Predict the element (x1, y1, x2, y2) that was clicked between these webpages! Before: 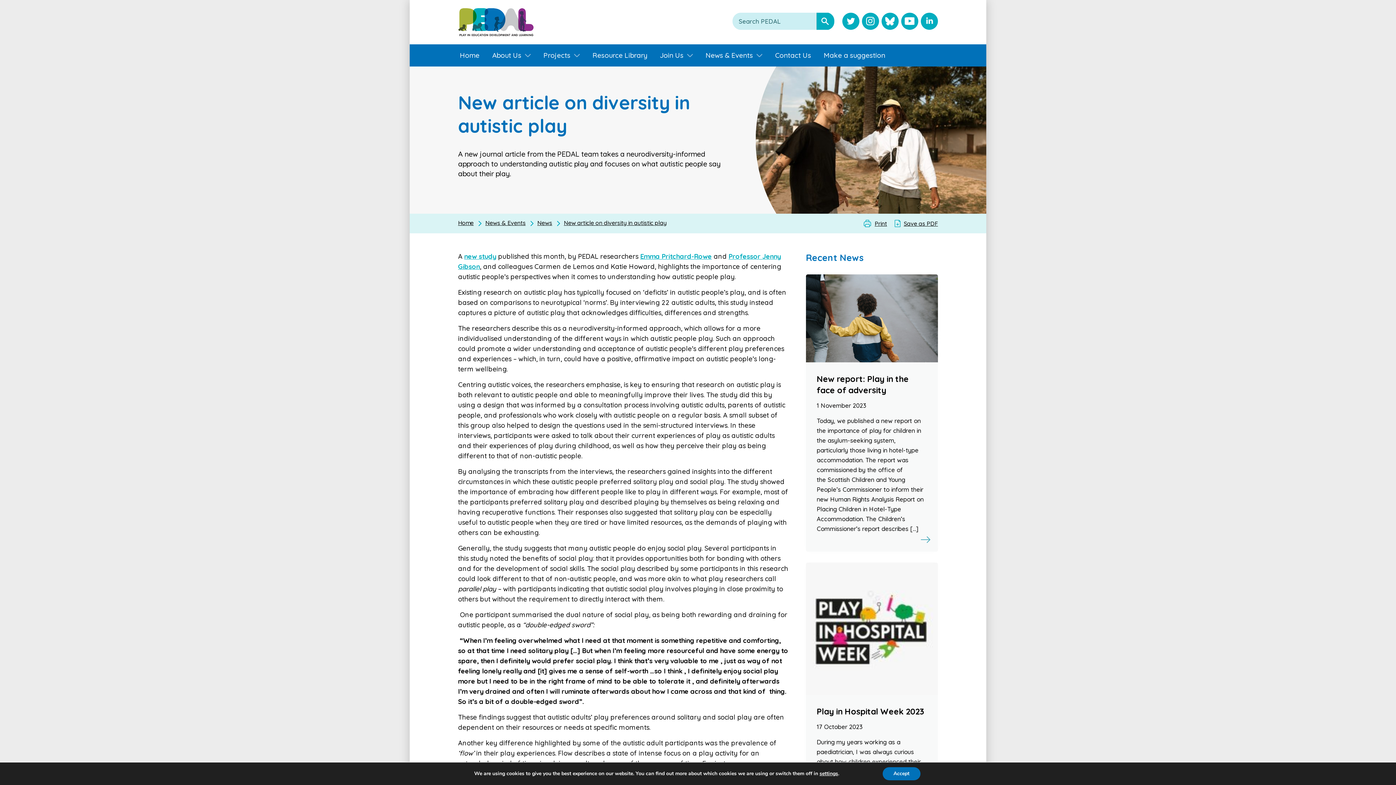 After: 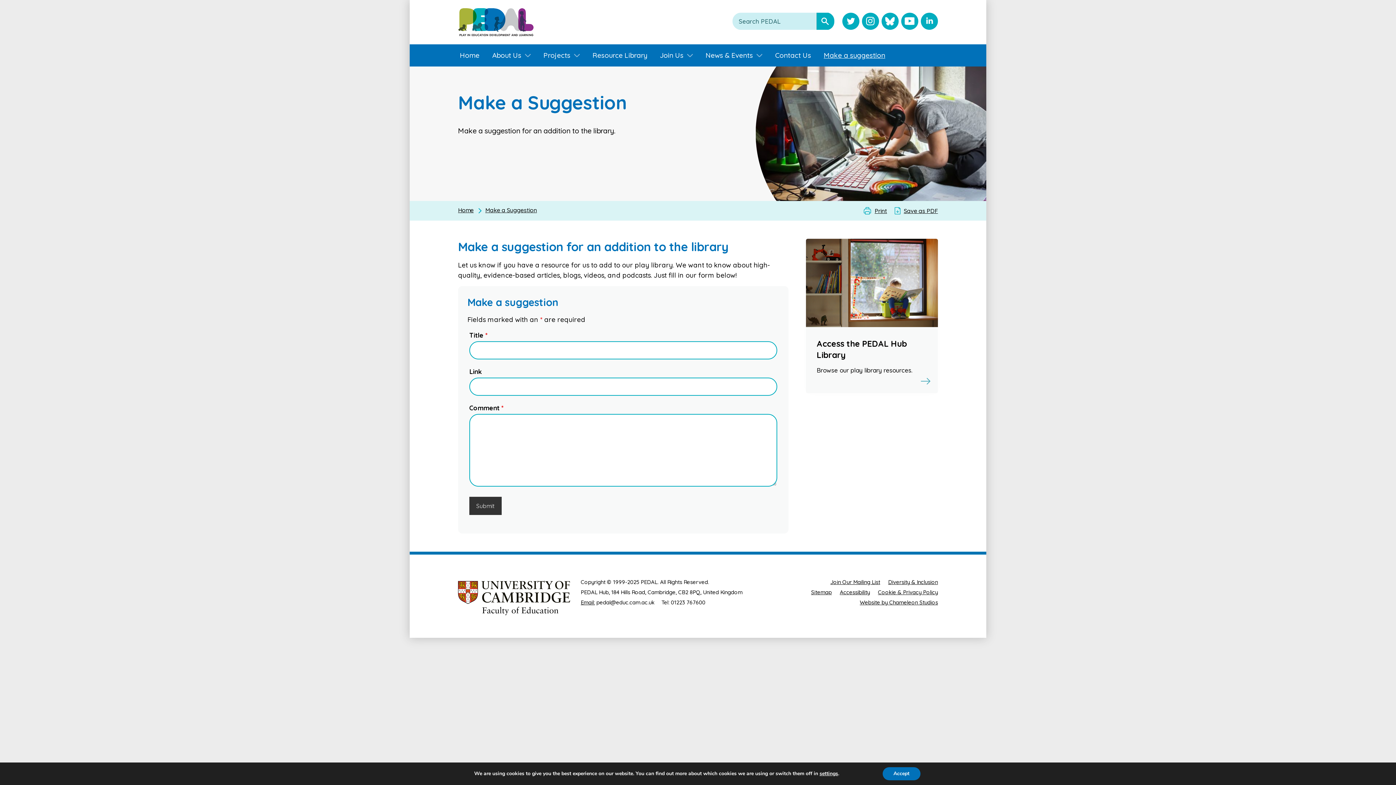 Action: bbox: (824, 44, 885, 66) label: Make a suggestion